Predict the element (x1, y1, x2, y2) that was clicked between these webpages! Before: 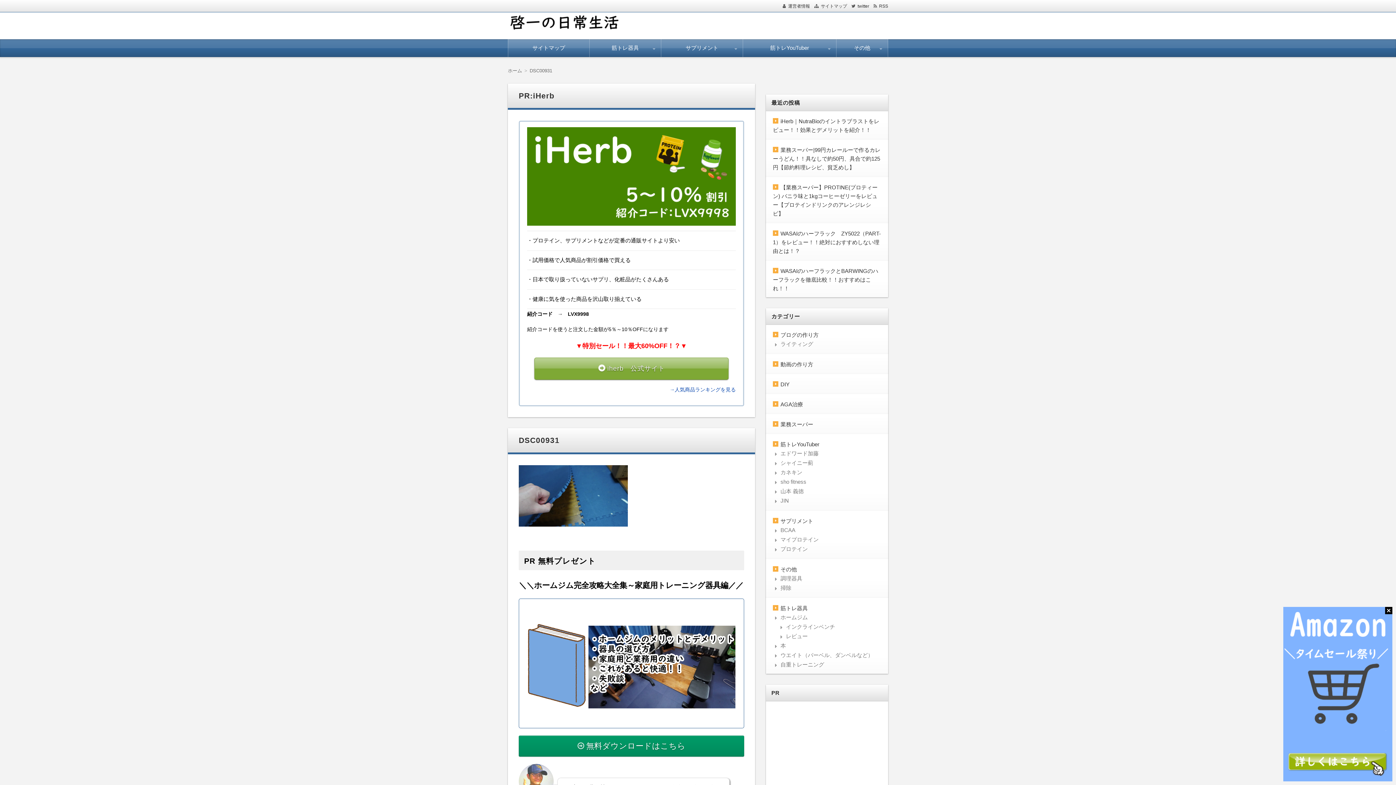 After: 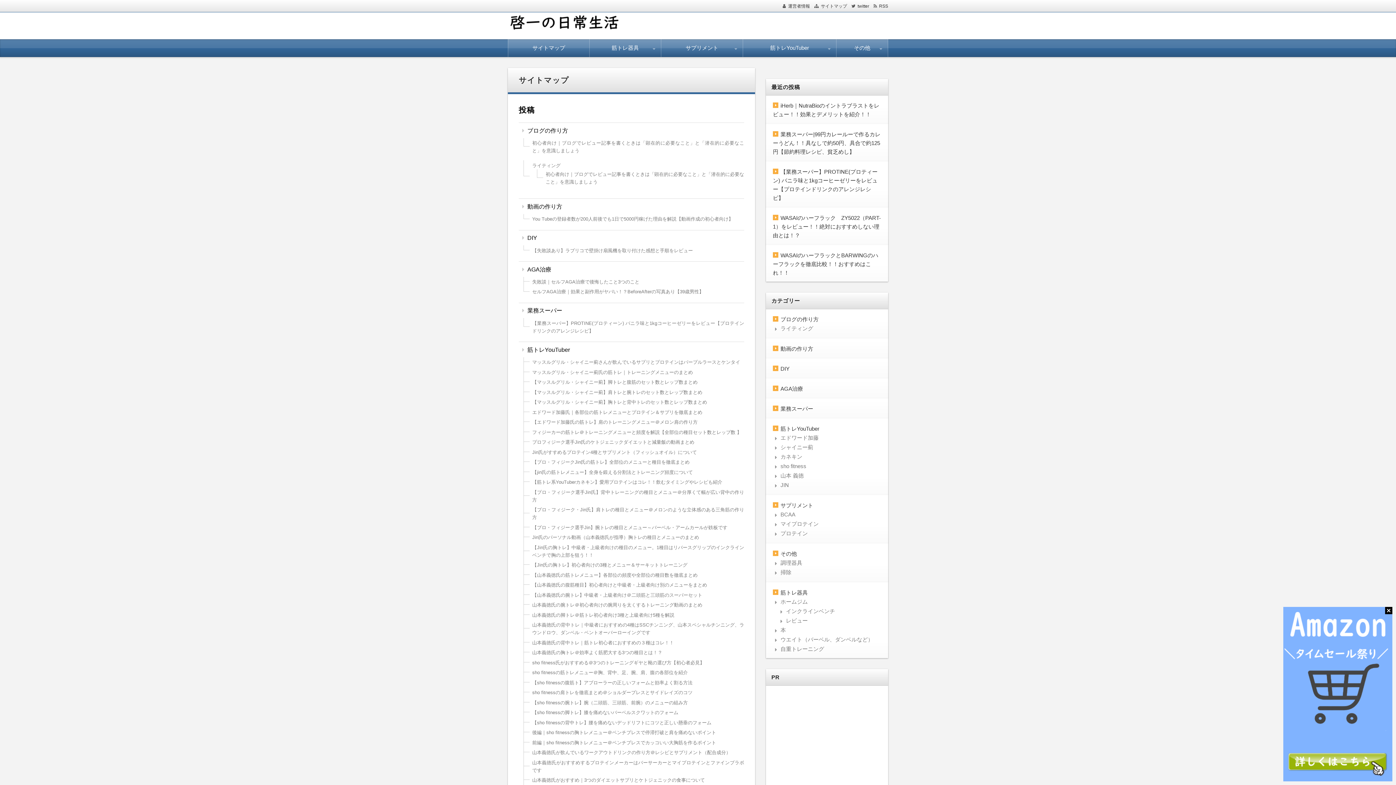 Action: label: サイトマップ bbox: (814, 3, 847, 8)